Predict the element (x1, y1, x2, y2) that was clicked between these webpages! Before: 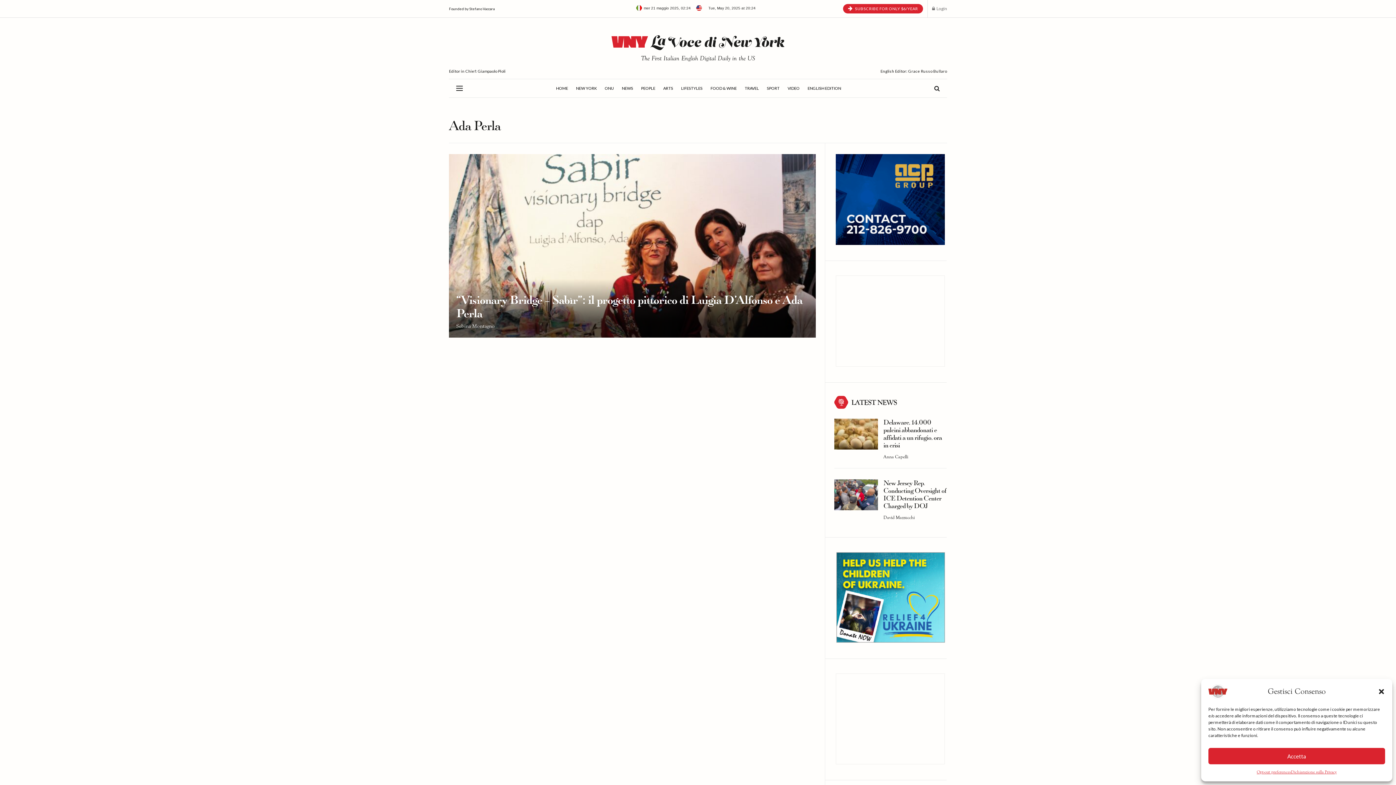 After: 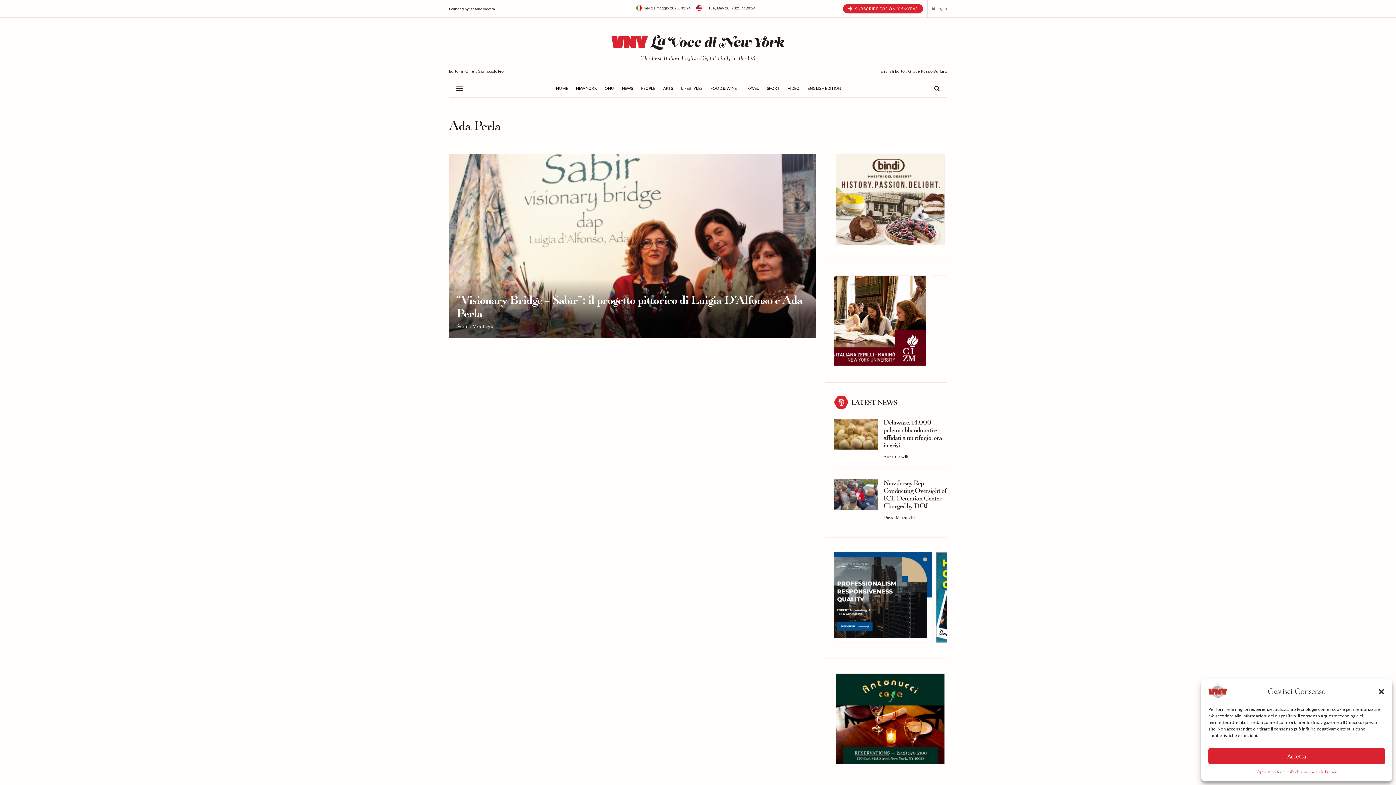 Action: label: 300×250 bbox: (836, 196, 945, 202)